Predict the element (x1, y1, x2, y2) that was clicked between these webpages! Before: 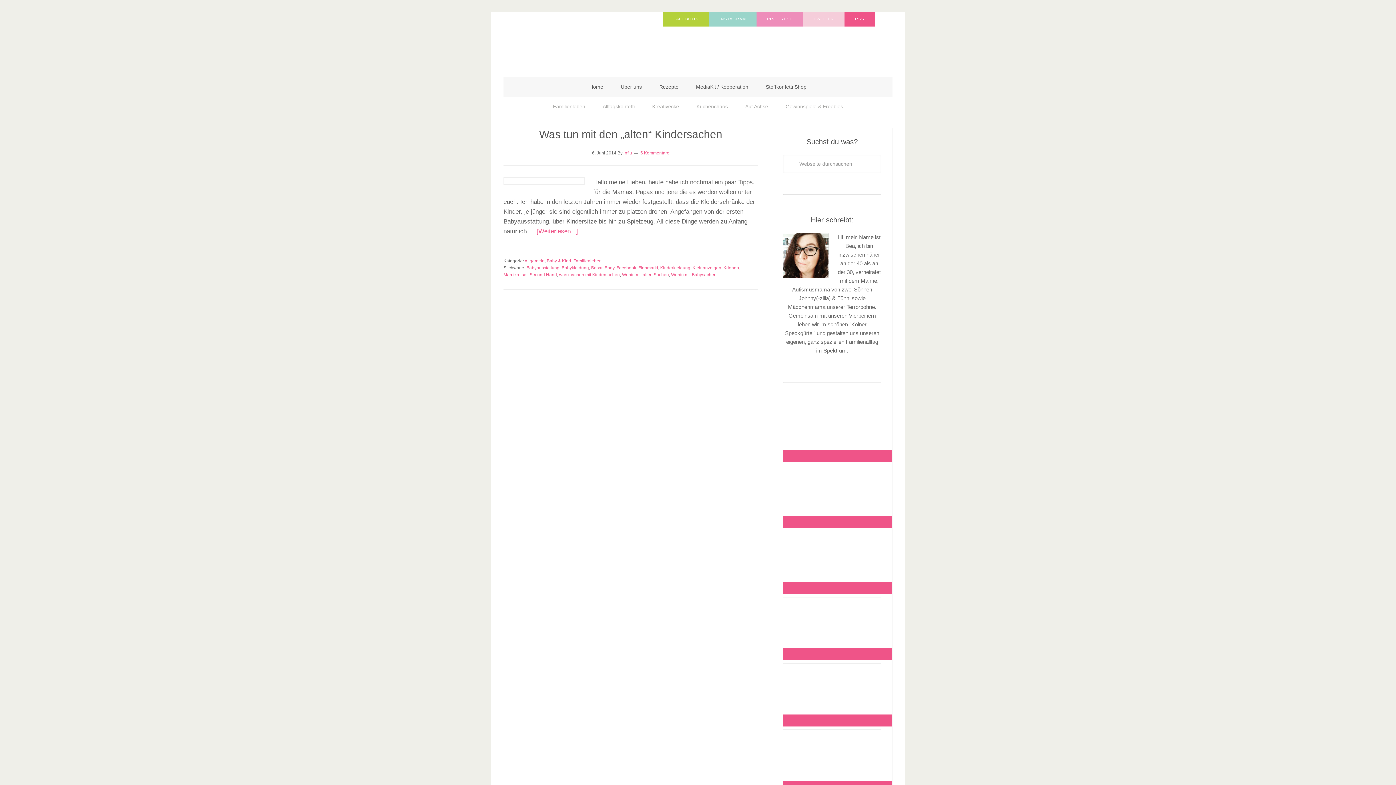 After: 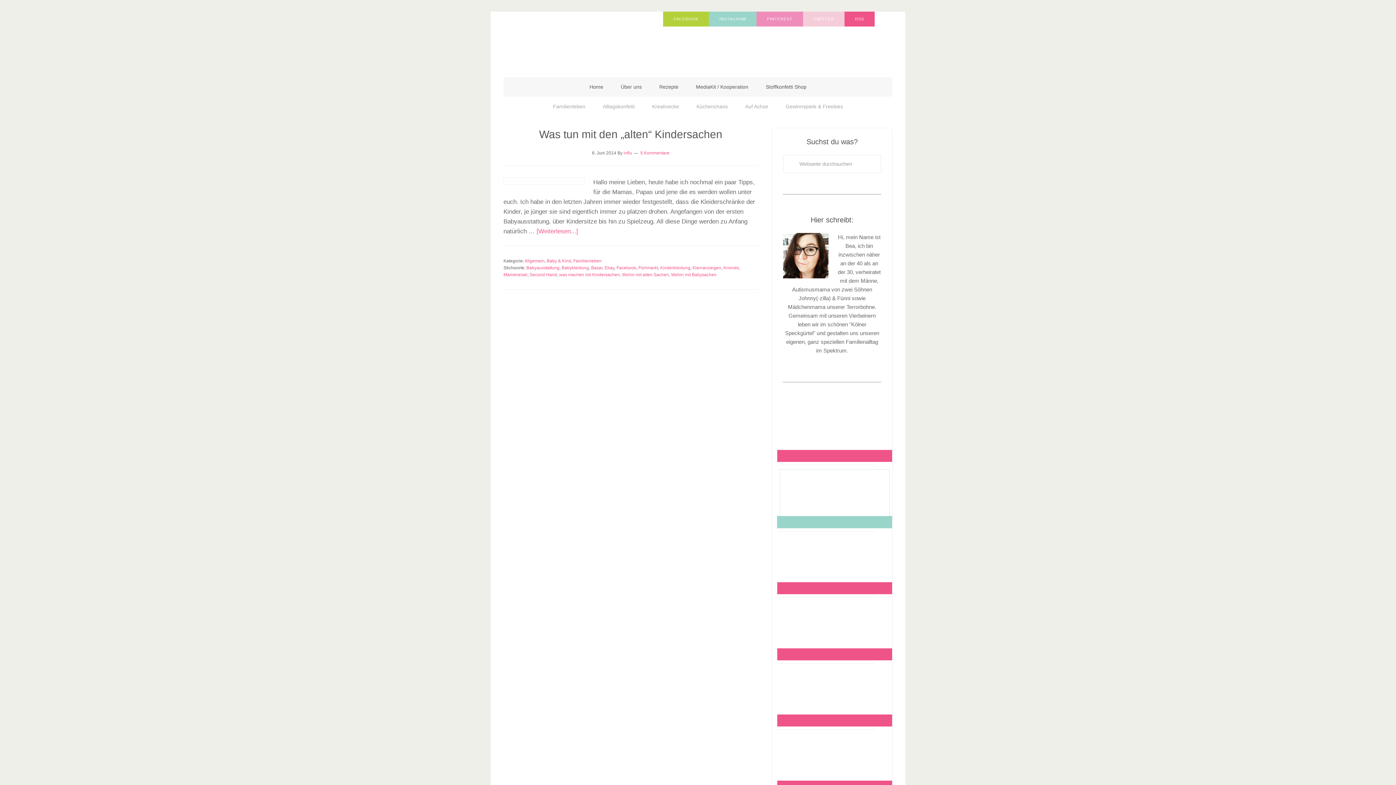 Action: bbox: (783, 516, 898, 528)